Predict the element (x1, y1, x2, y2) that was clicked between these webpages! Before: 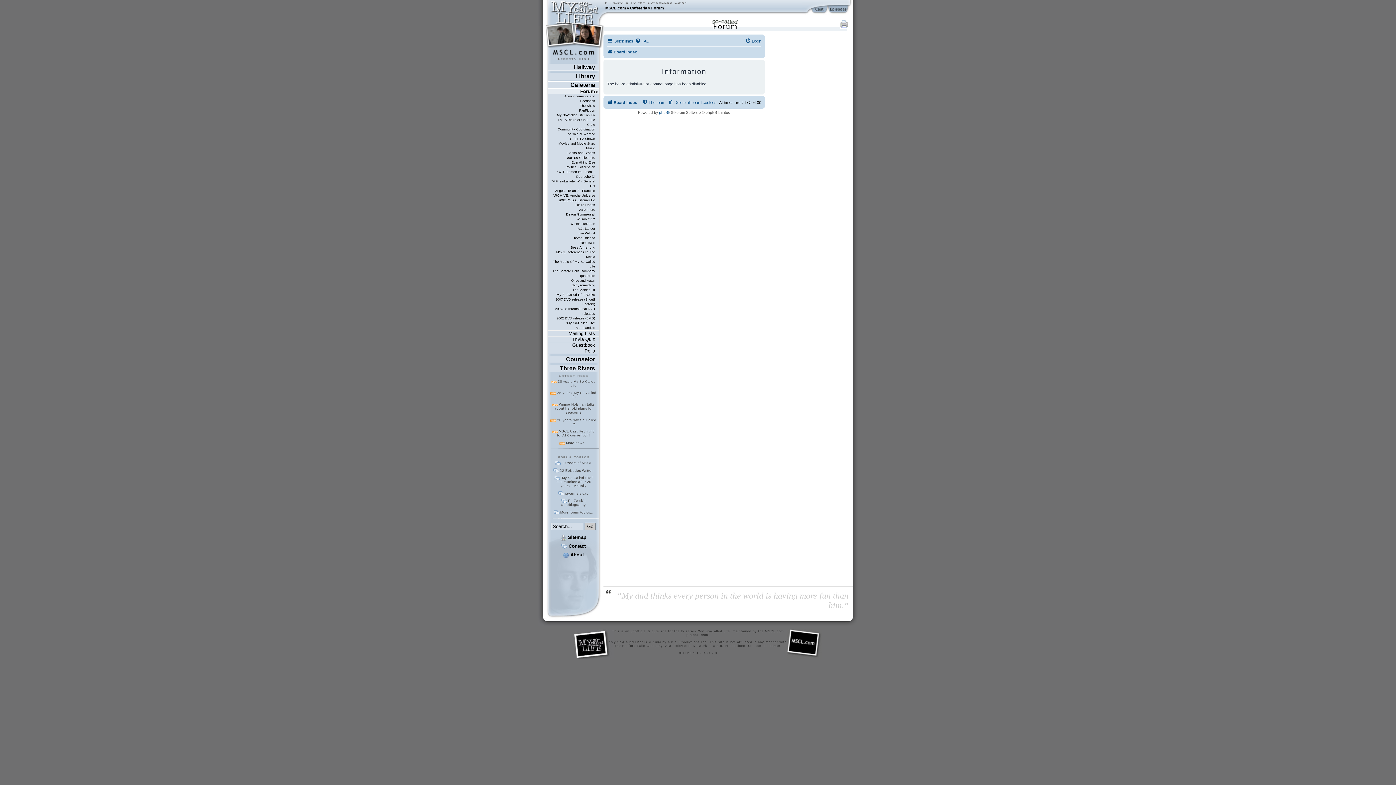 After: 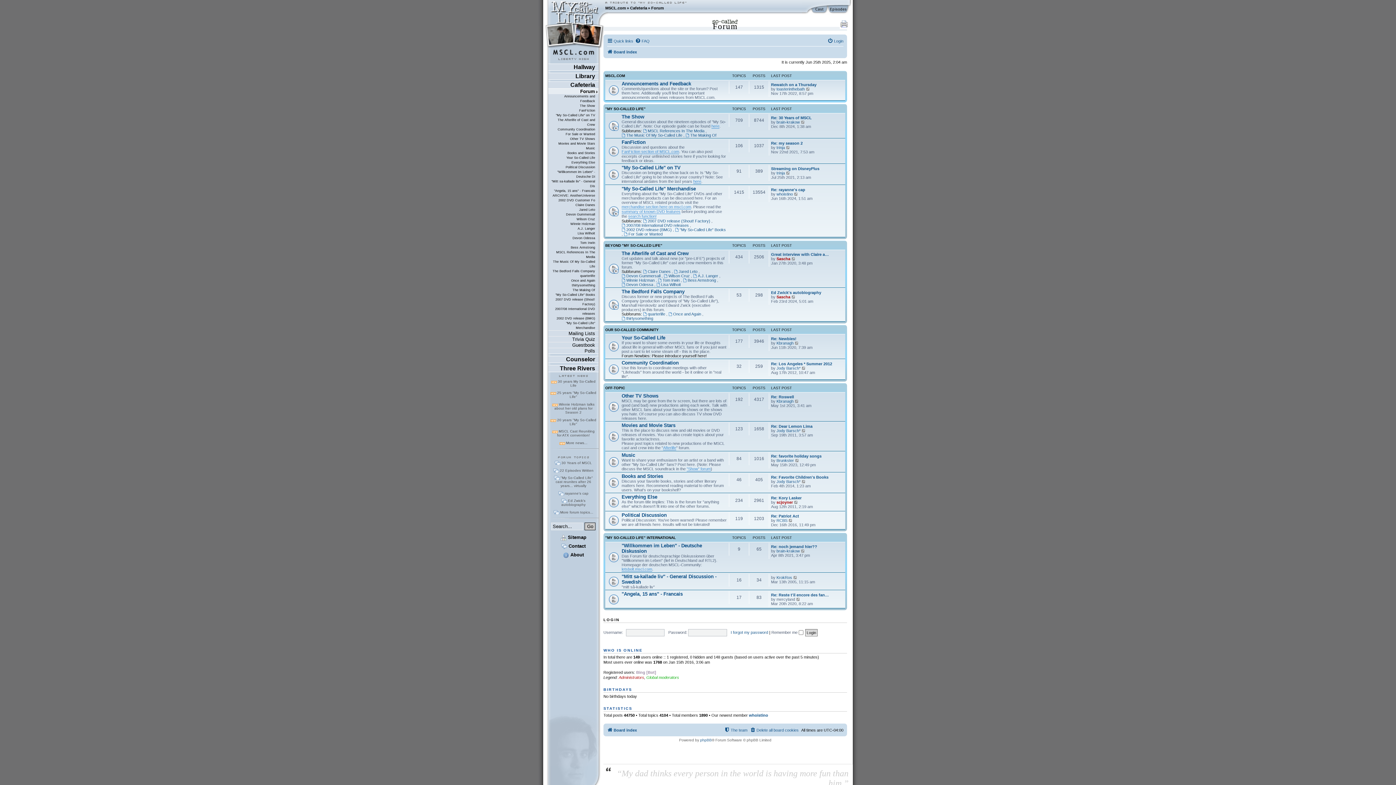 Action: bbox: (651, 5, 664, 10) label: Forum